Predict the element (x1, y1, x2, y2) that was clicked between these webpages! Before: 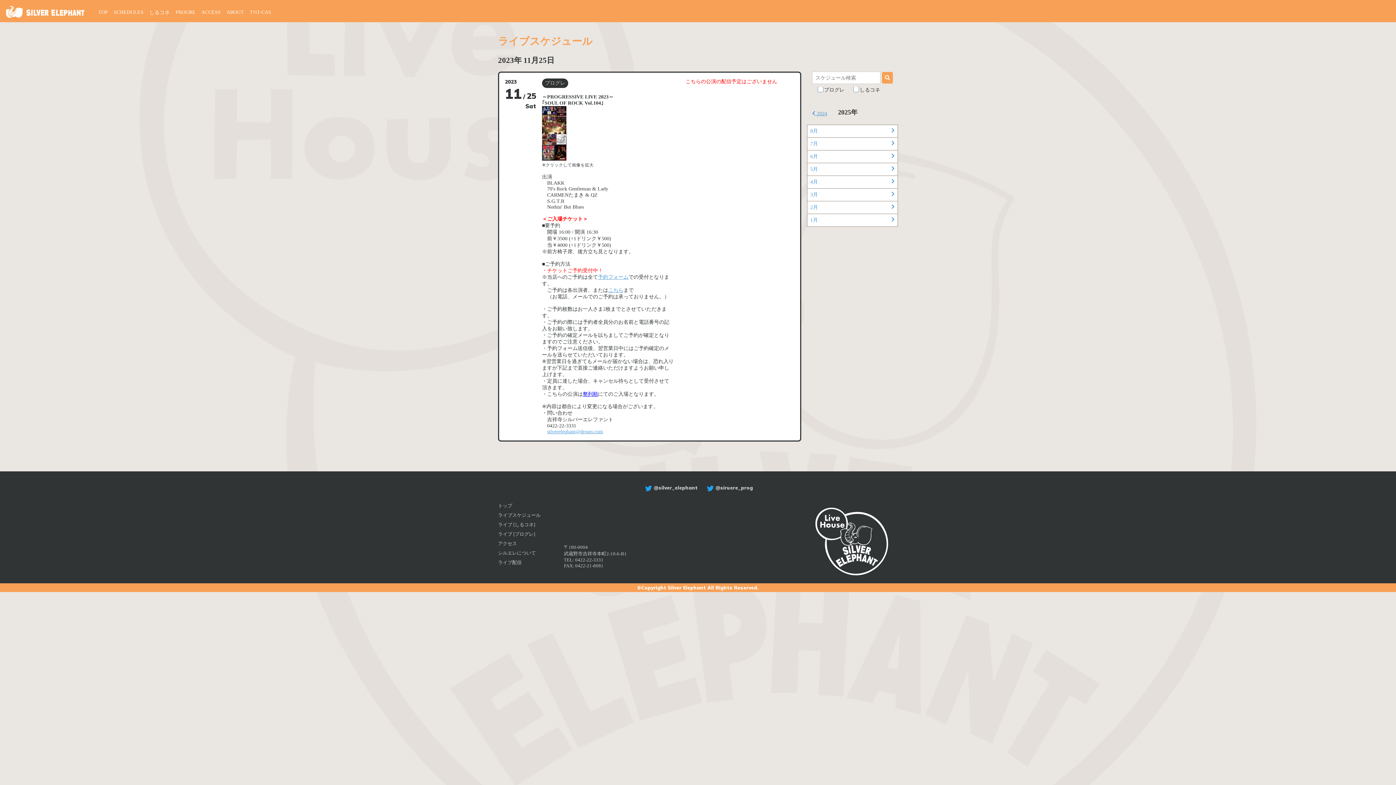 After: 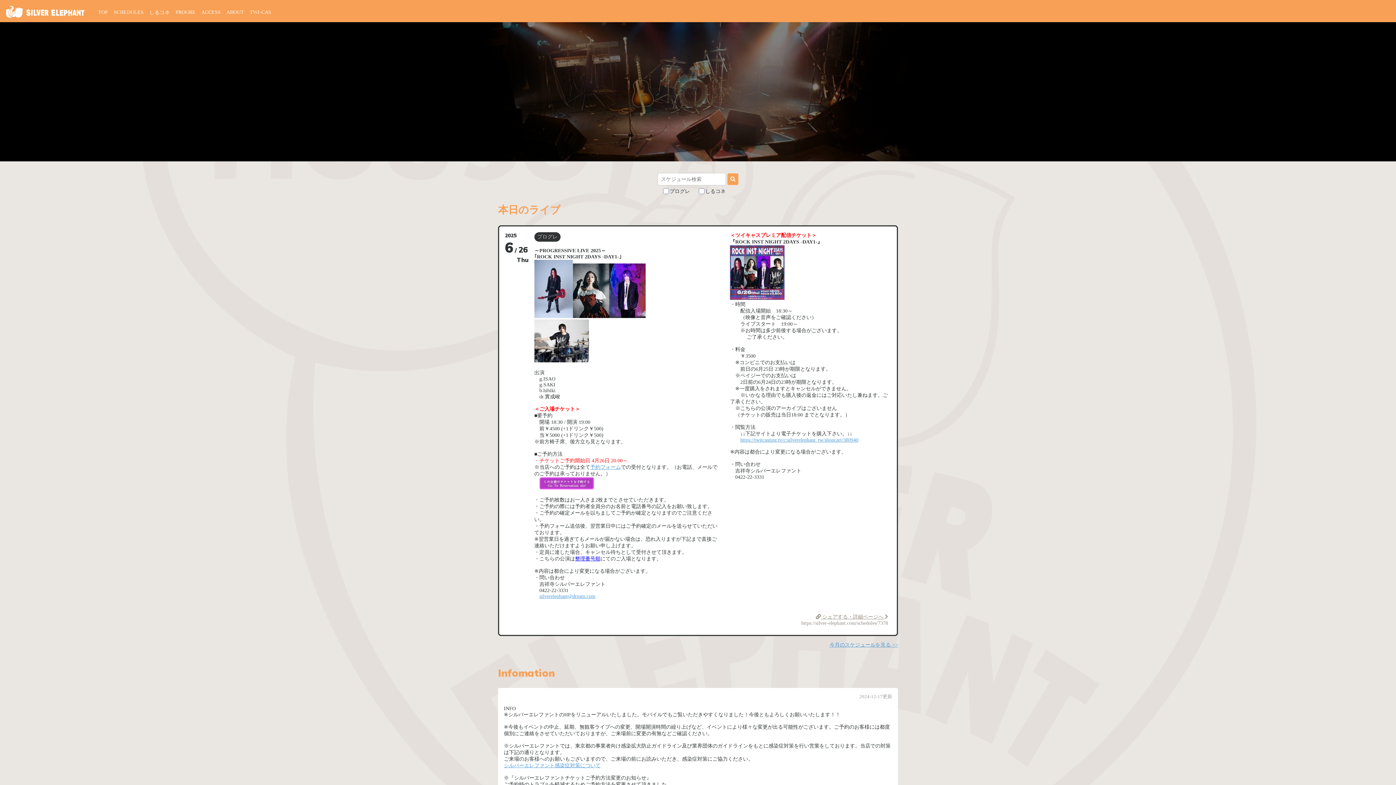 Action: label: トップ bbox: (498, 503, 512, 508)